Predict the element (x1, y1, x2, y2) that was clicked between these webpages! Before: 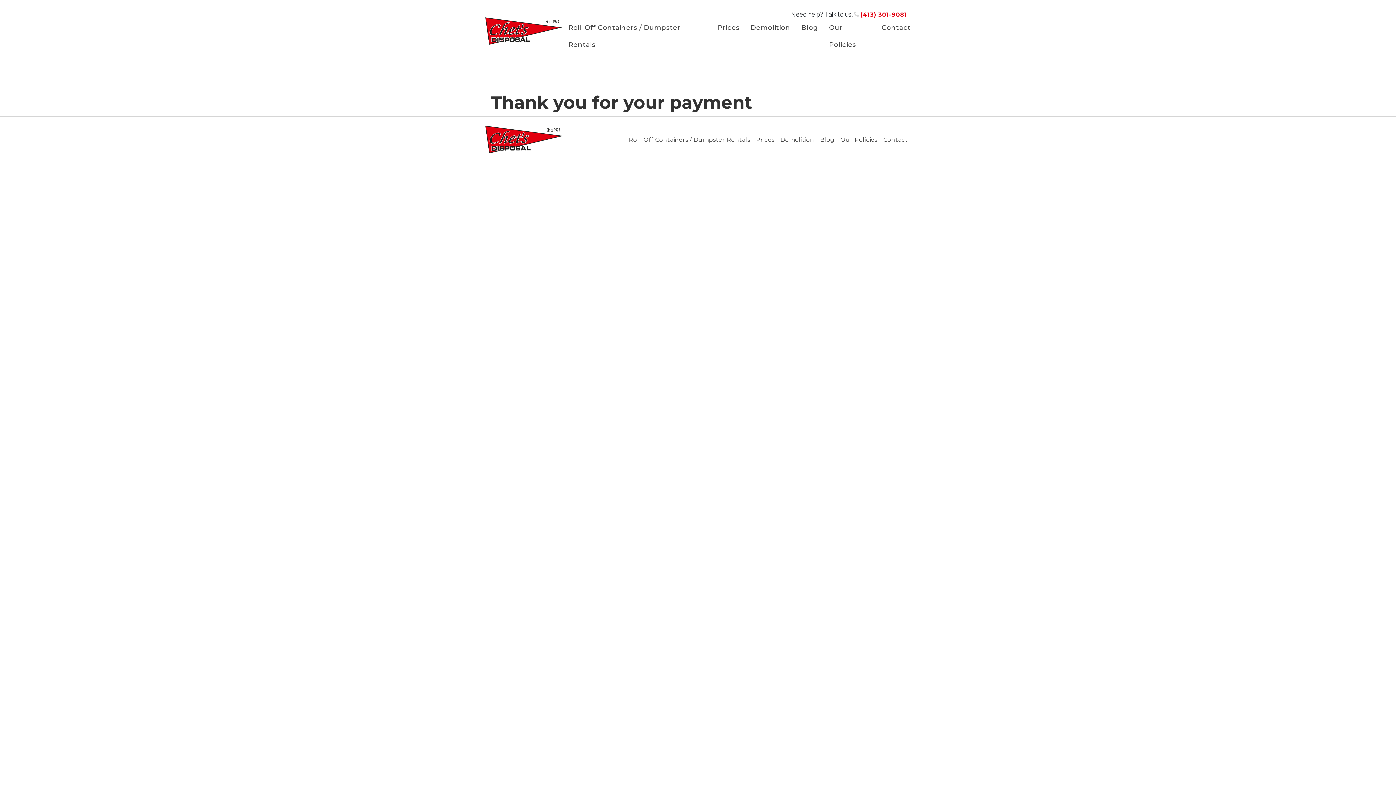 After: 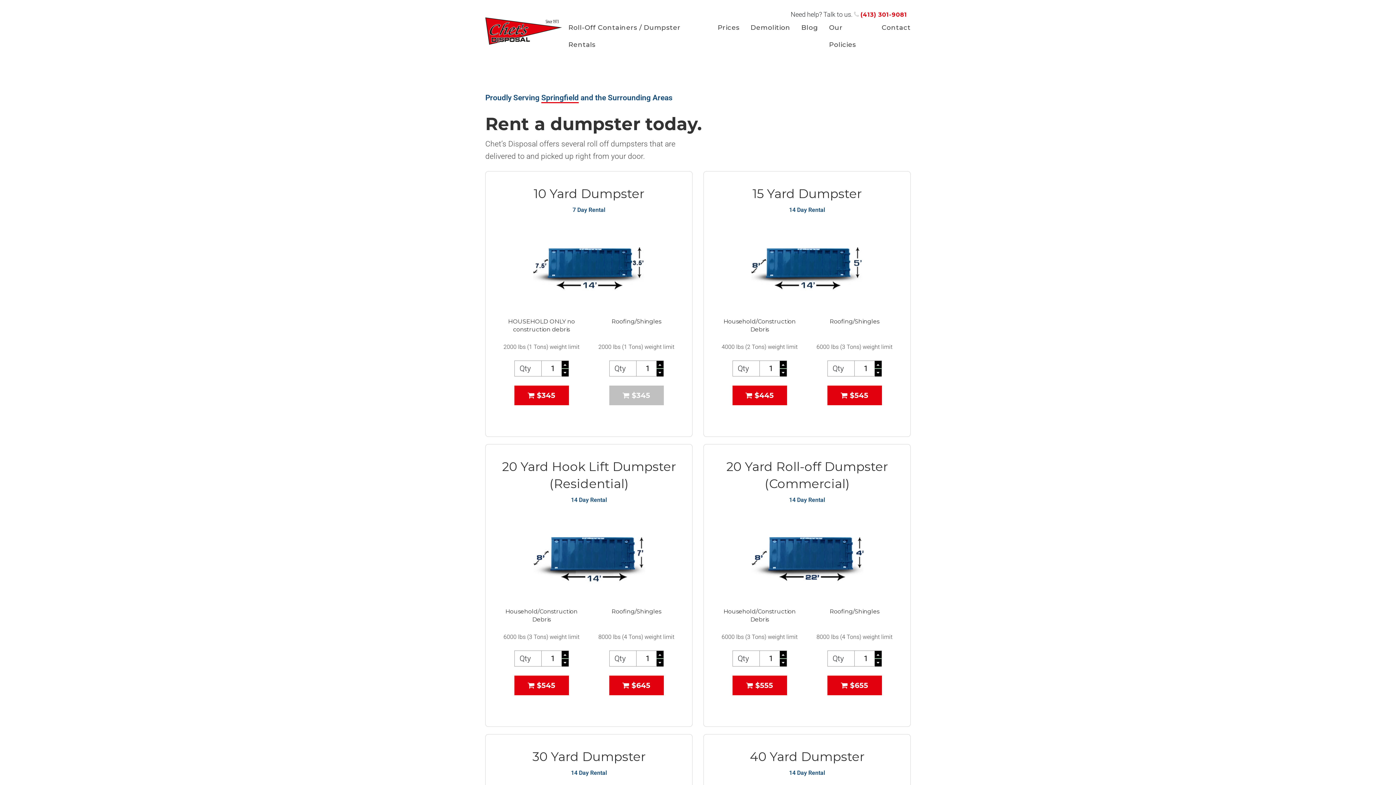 Action: label: Roll-Off Containers / Dumpster Rentals bbox: (568, 17, 717, 55)